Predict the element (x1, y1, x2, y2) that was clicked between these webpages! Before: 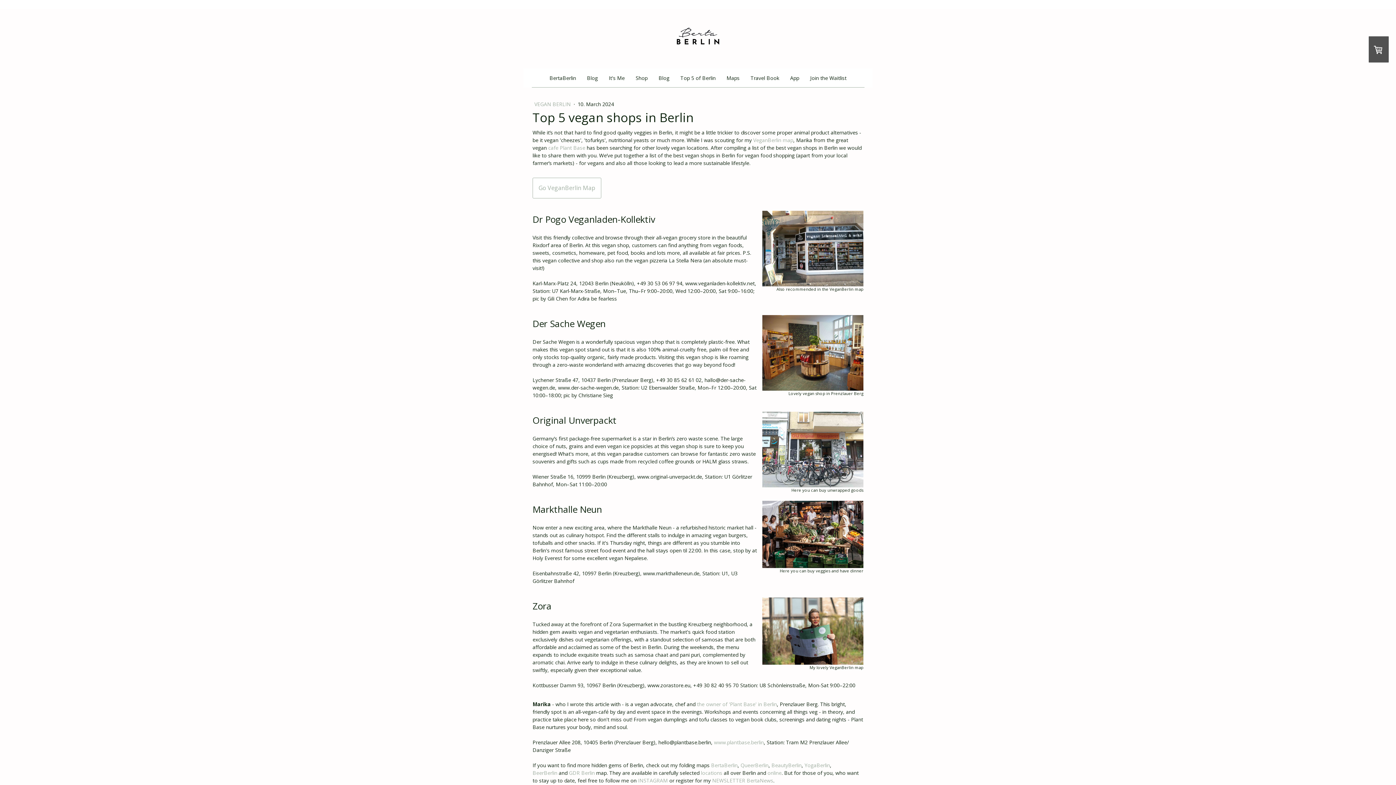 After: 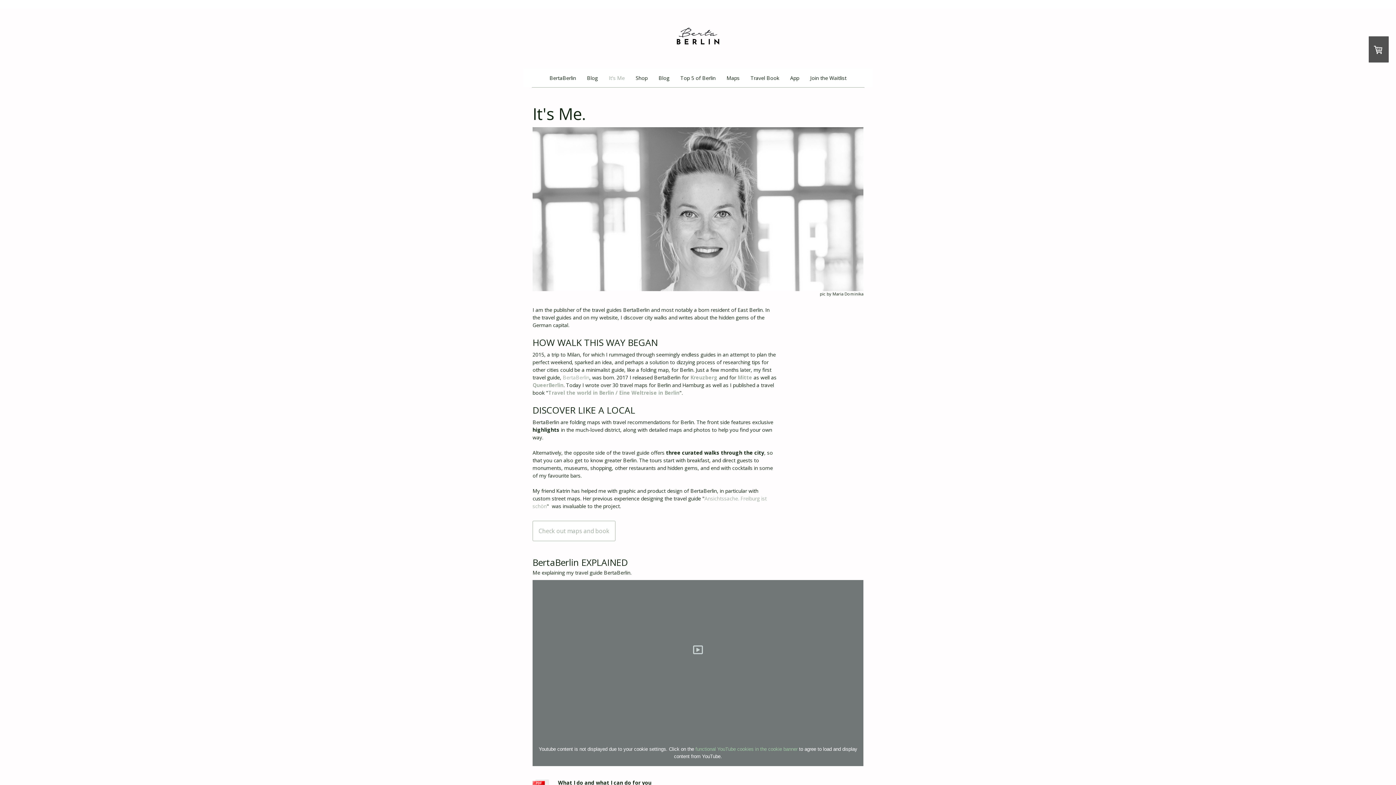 Action: label: It's Me bbox: (603, 68, 630, 87)